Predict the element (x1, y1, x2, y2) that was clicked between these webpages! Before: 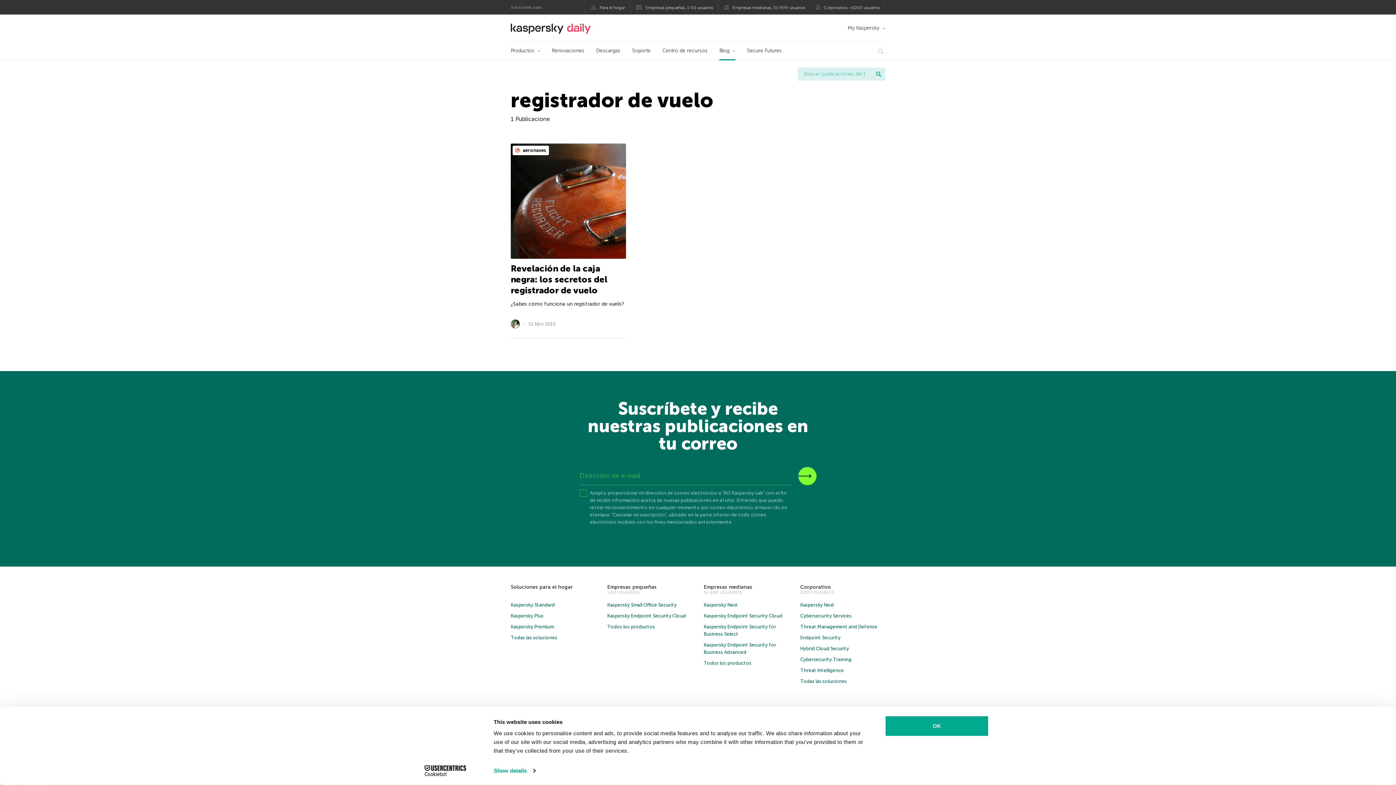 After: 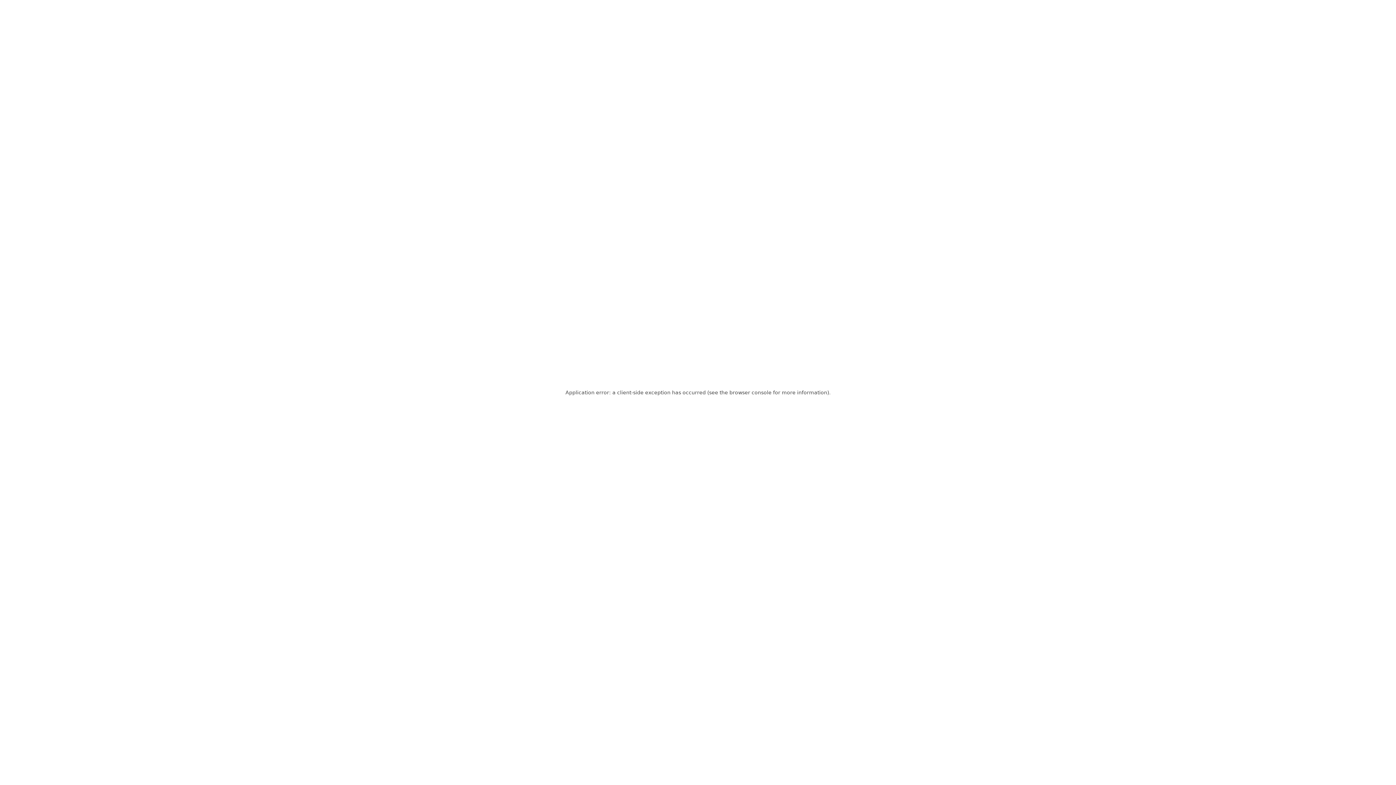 Action: label: Soluciones para el hogar bbox: (510, 584, 573, 590)